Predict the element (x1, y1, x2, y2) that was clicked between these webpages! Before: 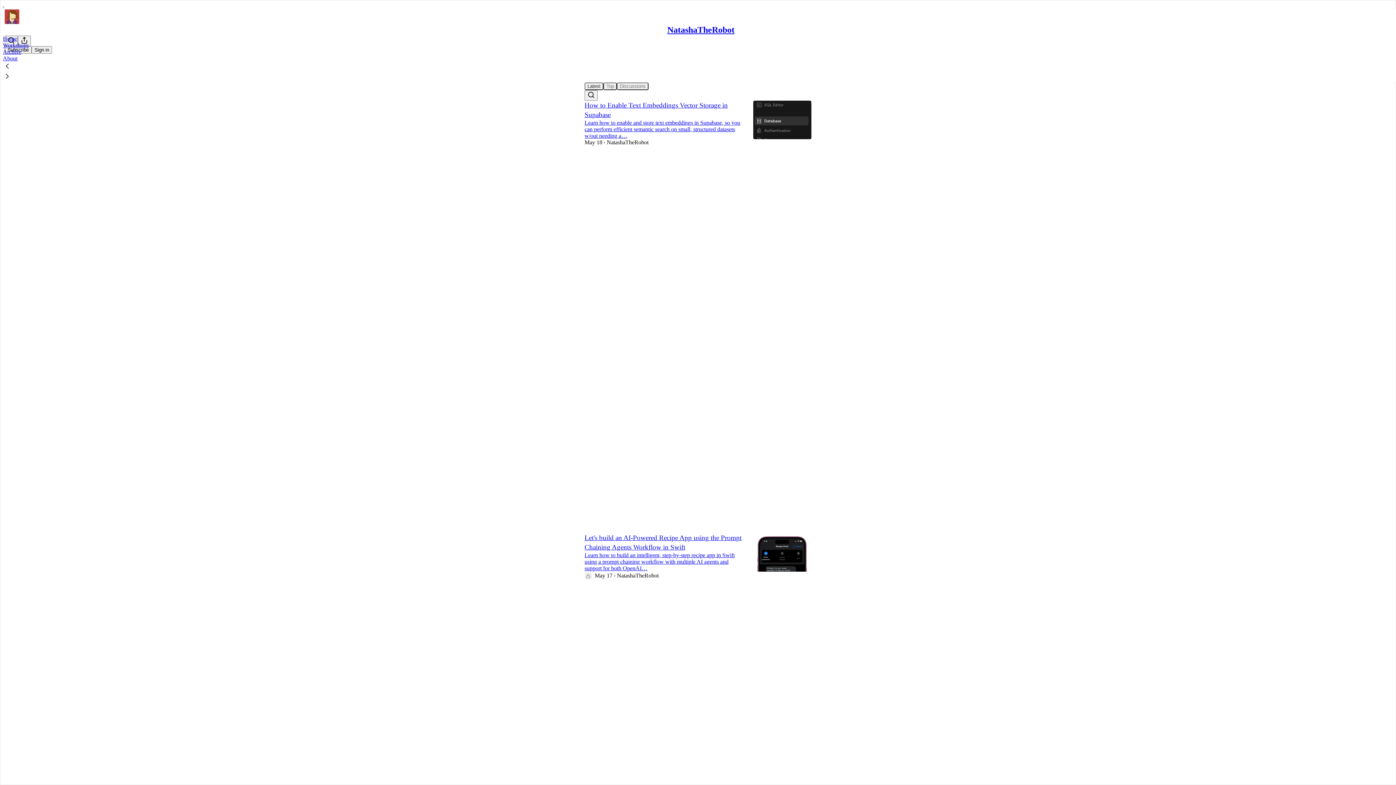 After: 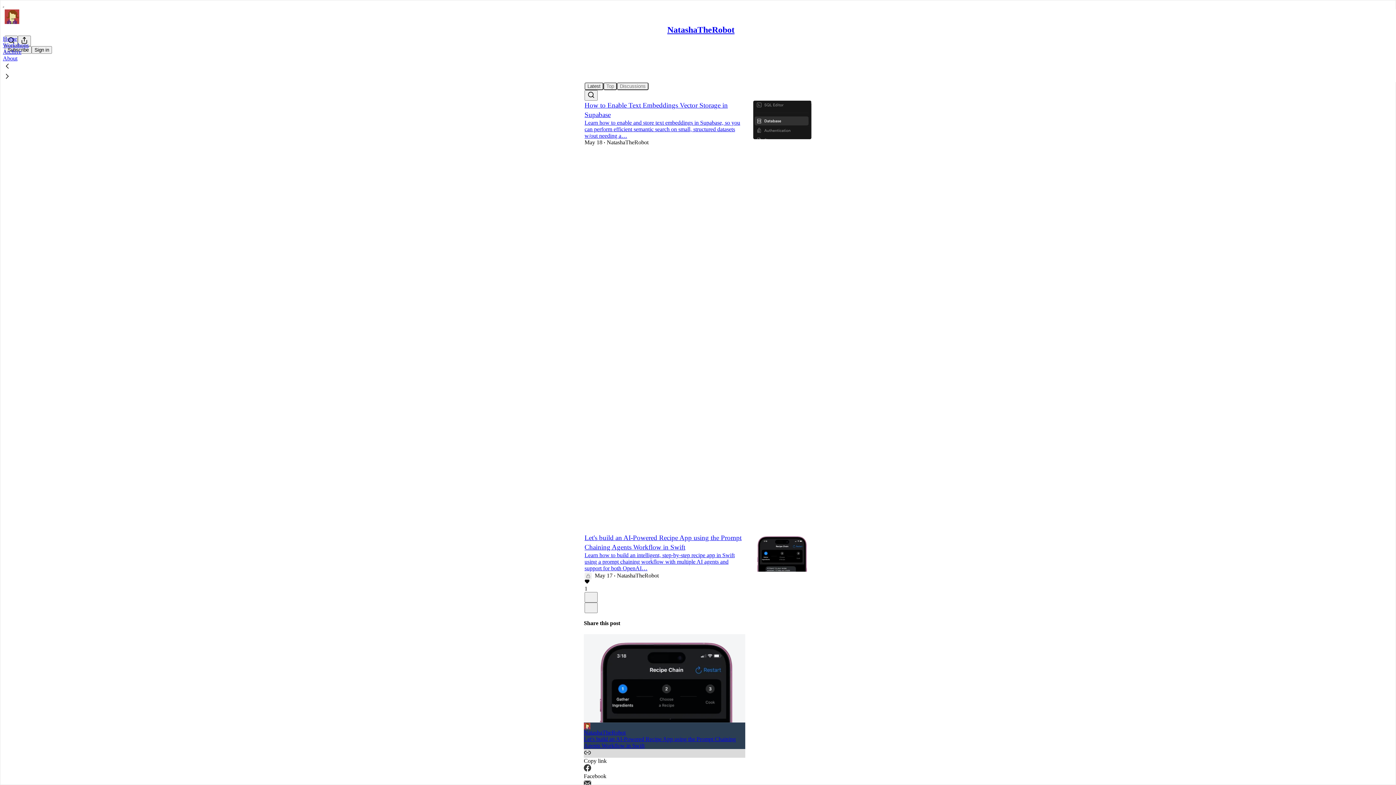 Action: label: Copy link bbox: (584, 749, 745, 764)